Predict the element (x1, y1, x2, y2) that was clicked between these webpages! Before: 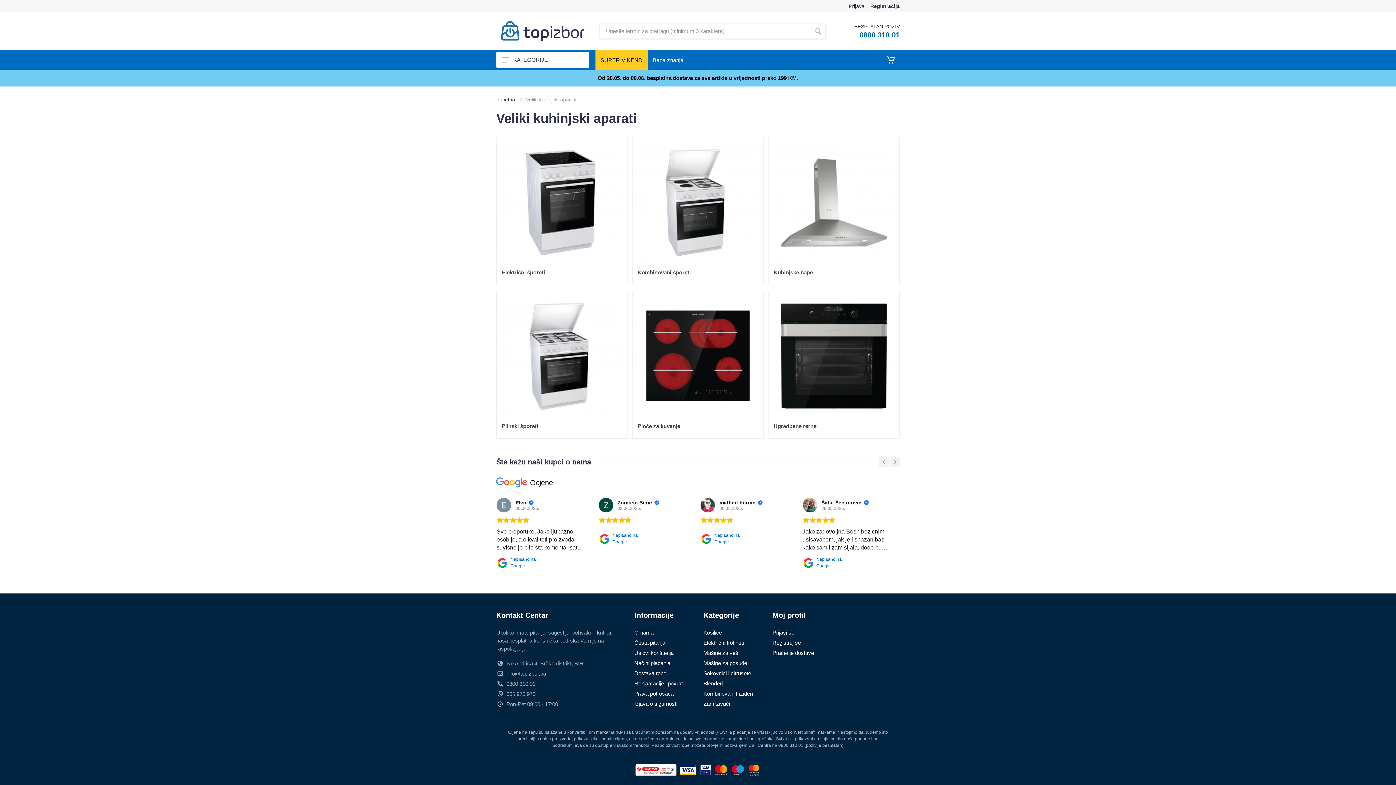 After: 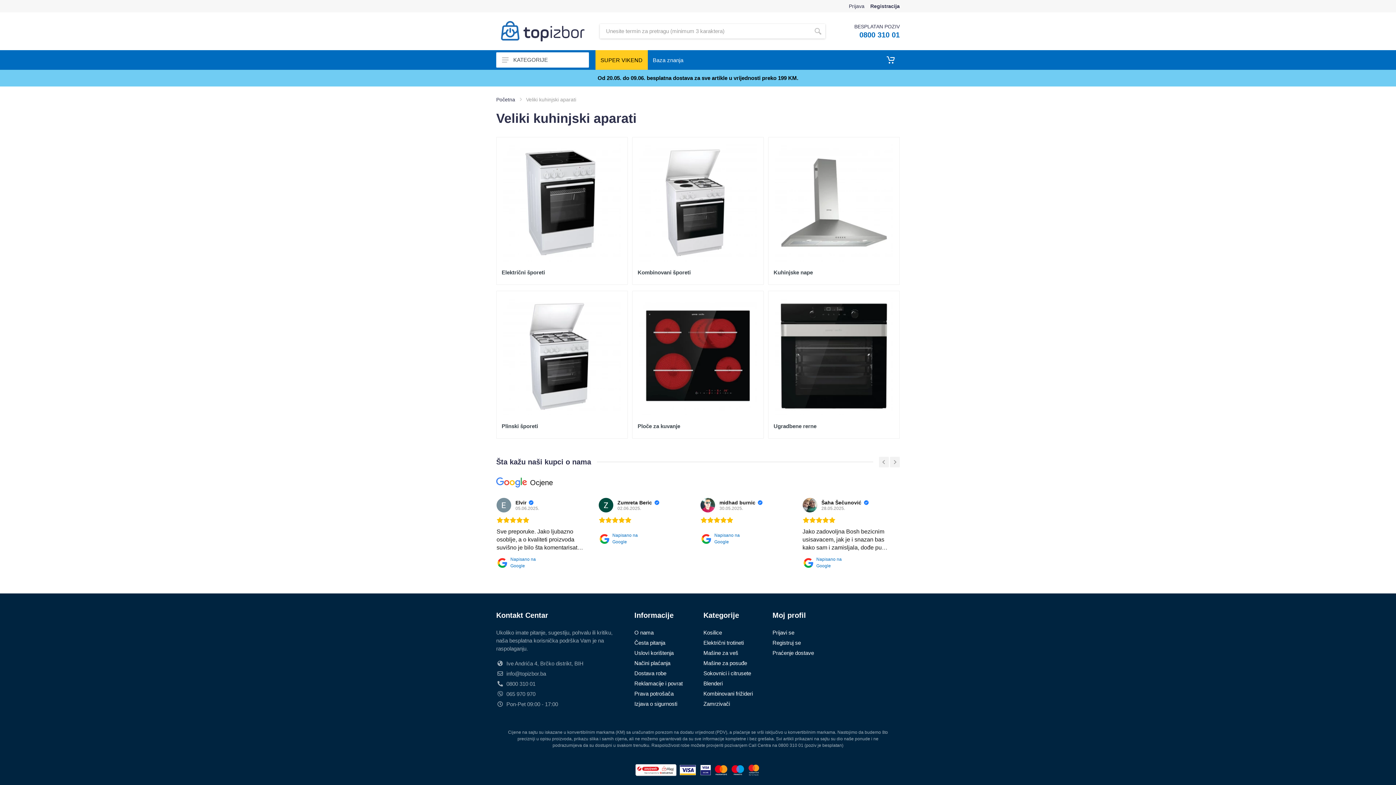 Action: label: 0800 310 01 bbox: (859, 30, 900, 38)